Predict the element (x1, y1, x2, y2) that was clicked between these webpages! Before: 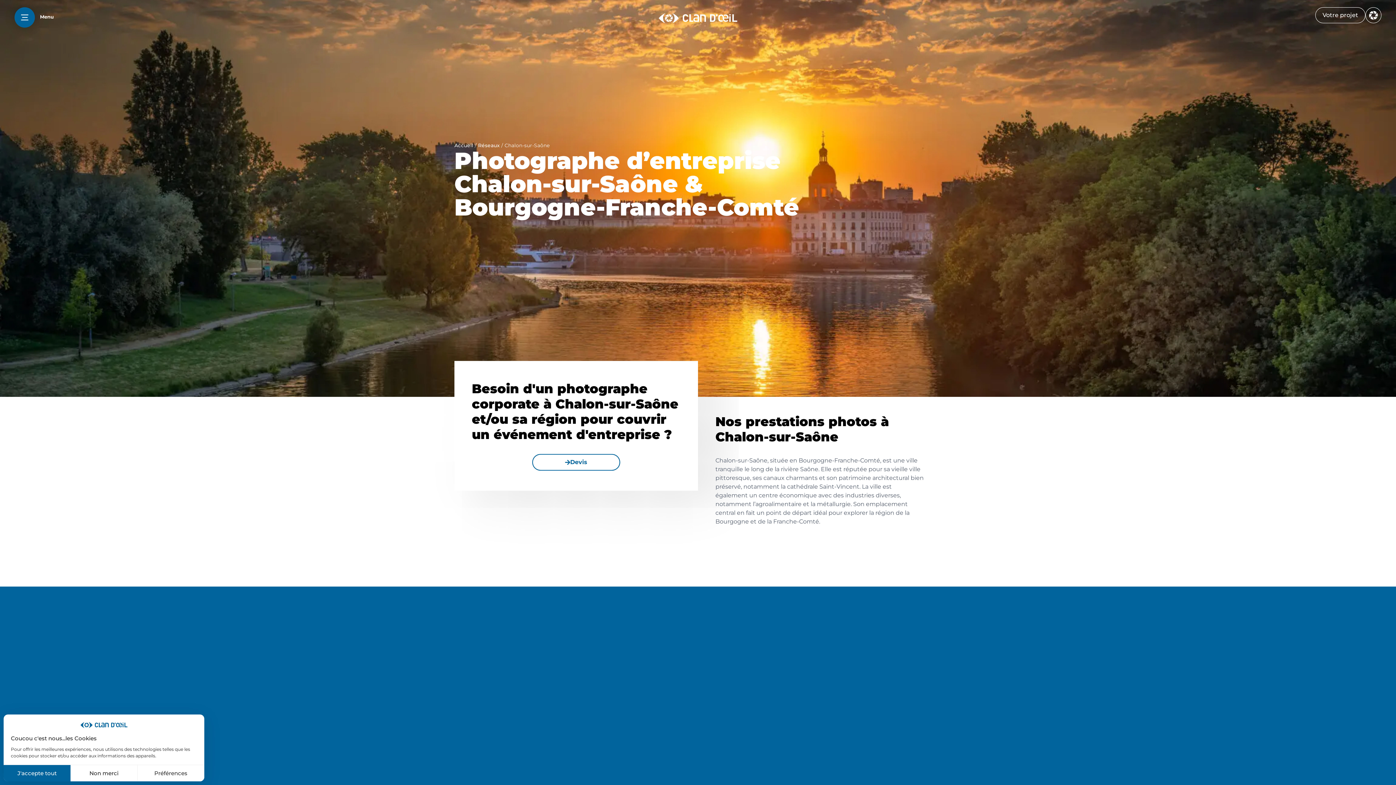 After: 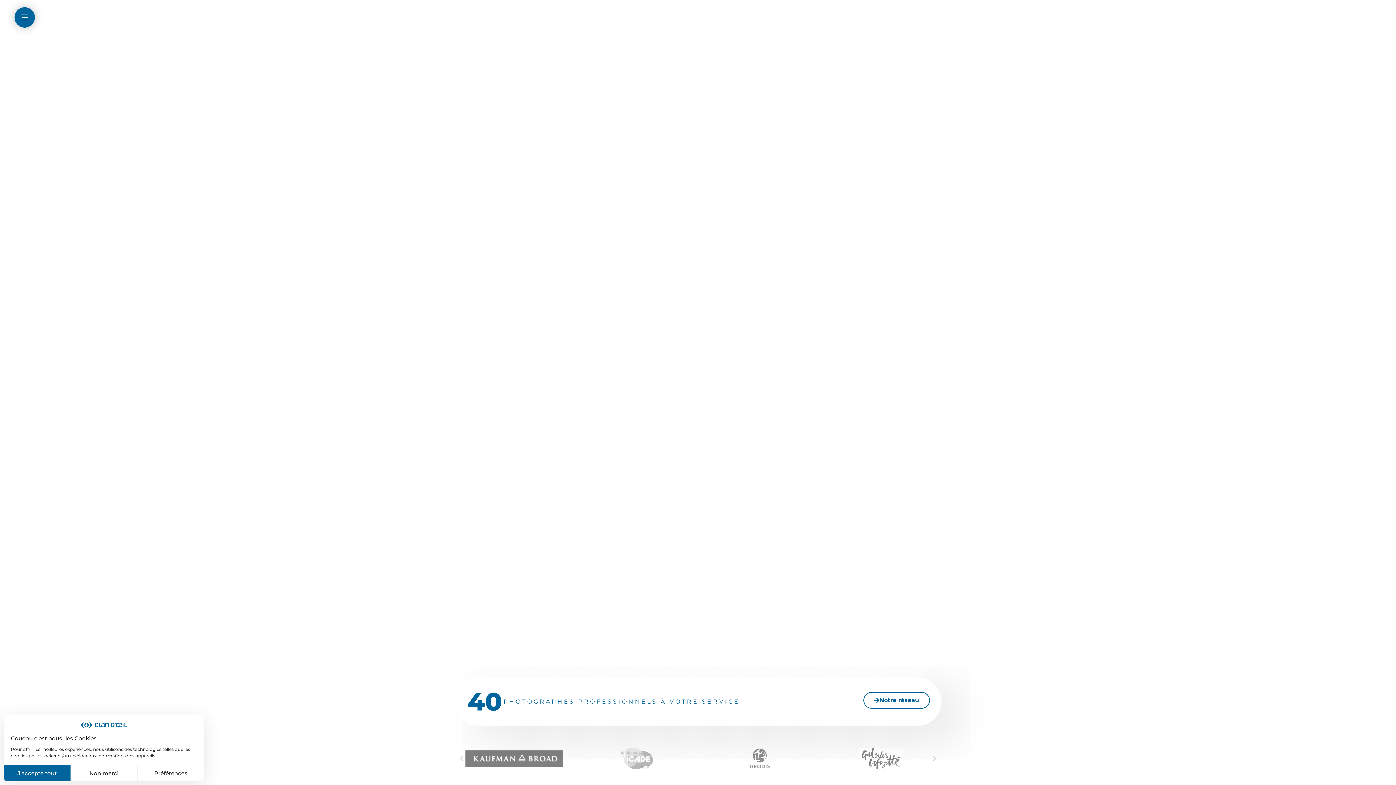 Action: bbox: (454, 142, 473, 148) label: Accueil